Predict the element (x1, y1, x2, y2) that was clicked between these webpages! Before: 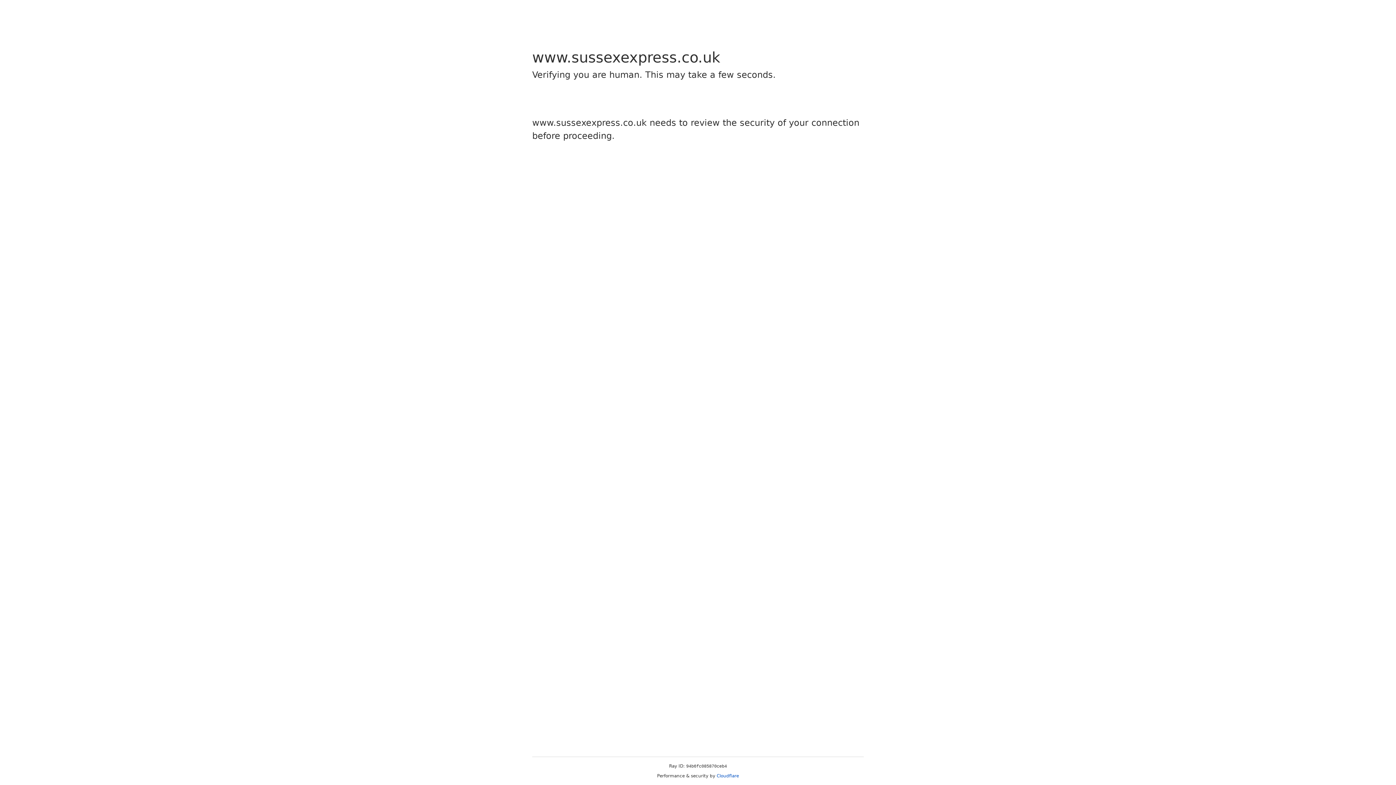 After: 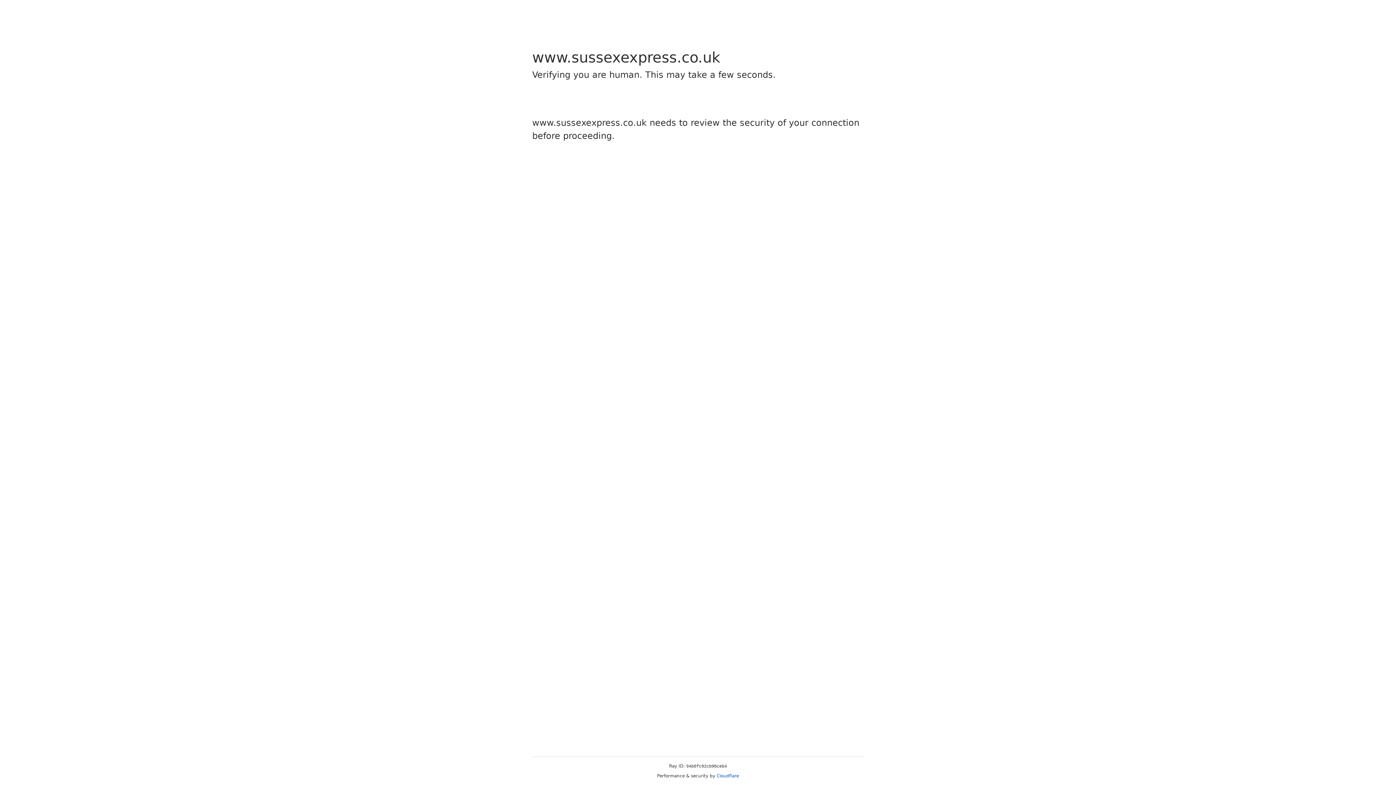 Action: bbox: (716, 773, 739, 778) label: Cloudflare